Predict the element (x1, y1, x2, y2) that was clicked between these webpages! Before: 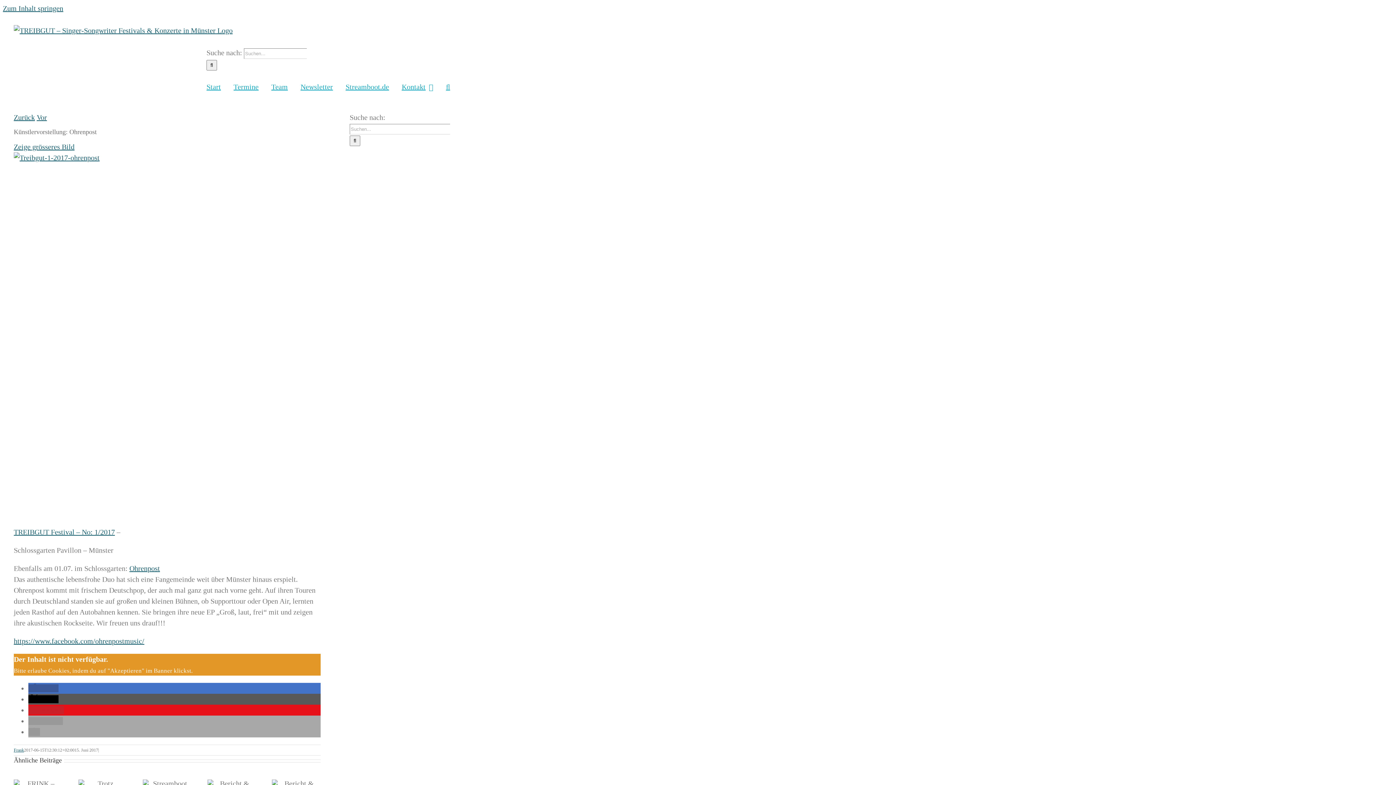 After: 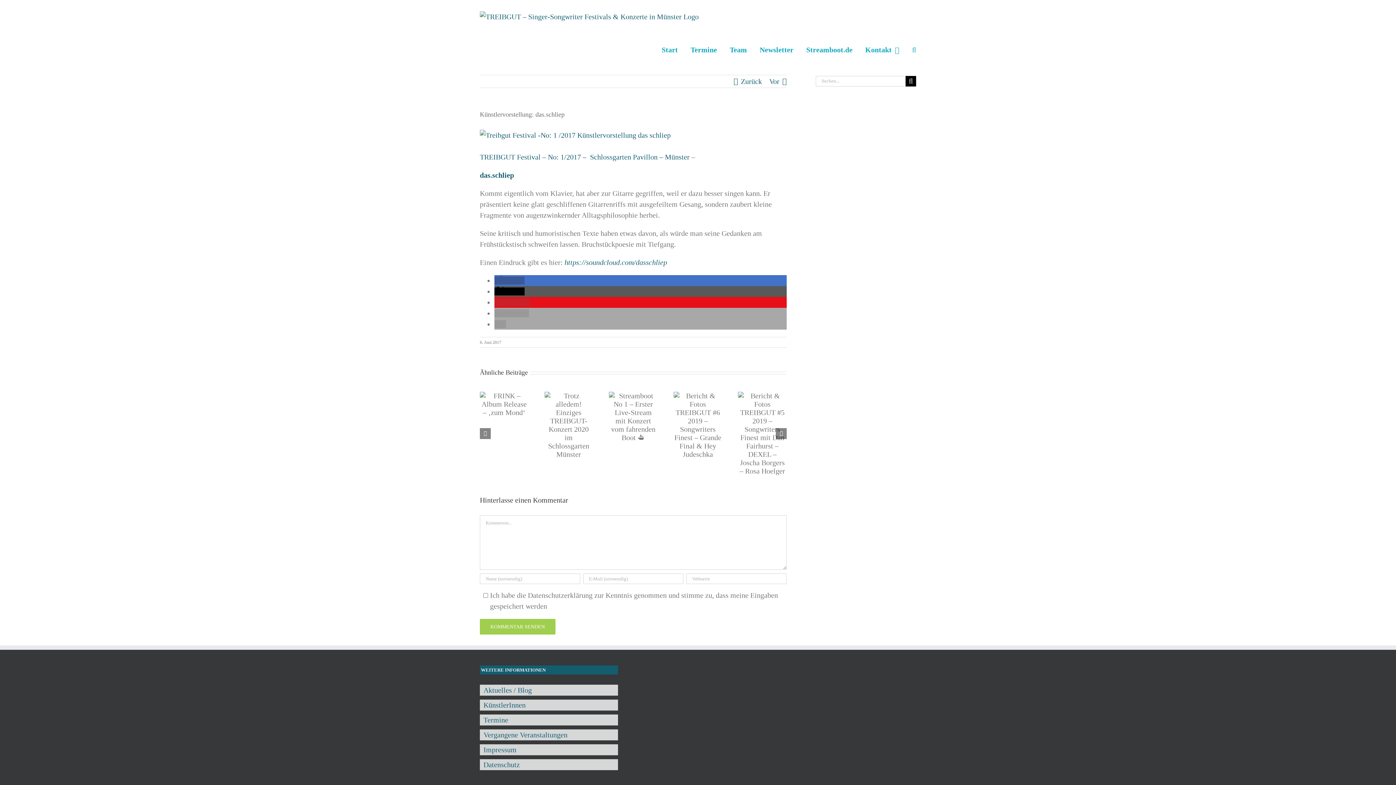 Action: bbox: (13, 113, 34, 121) label: Zurück